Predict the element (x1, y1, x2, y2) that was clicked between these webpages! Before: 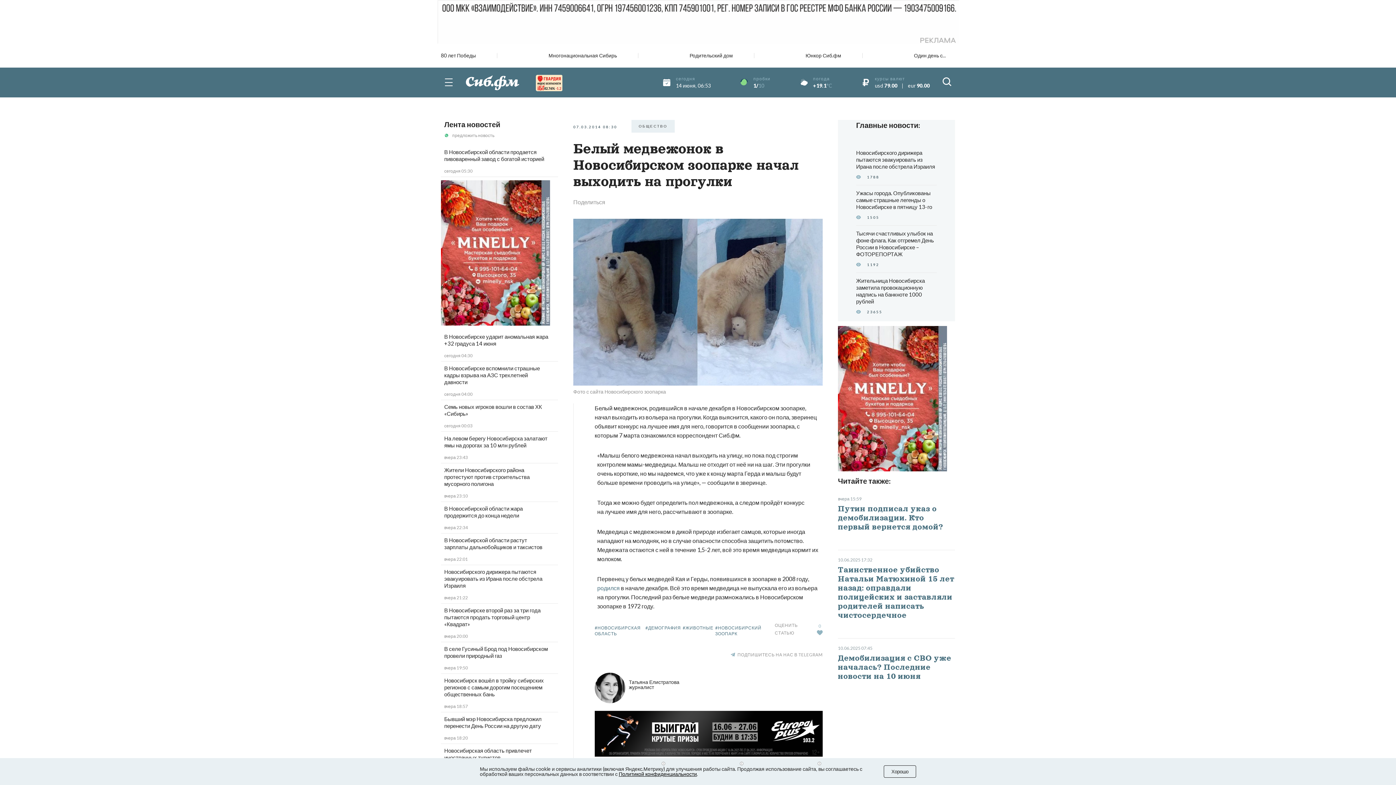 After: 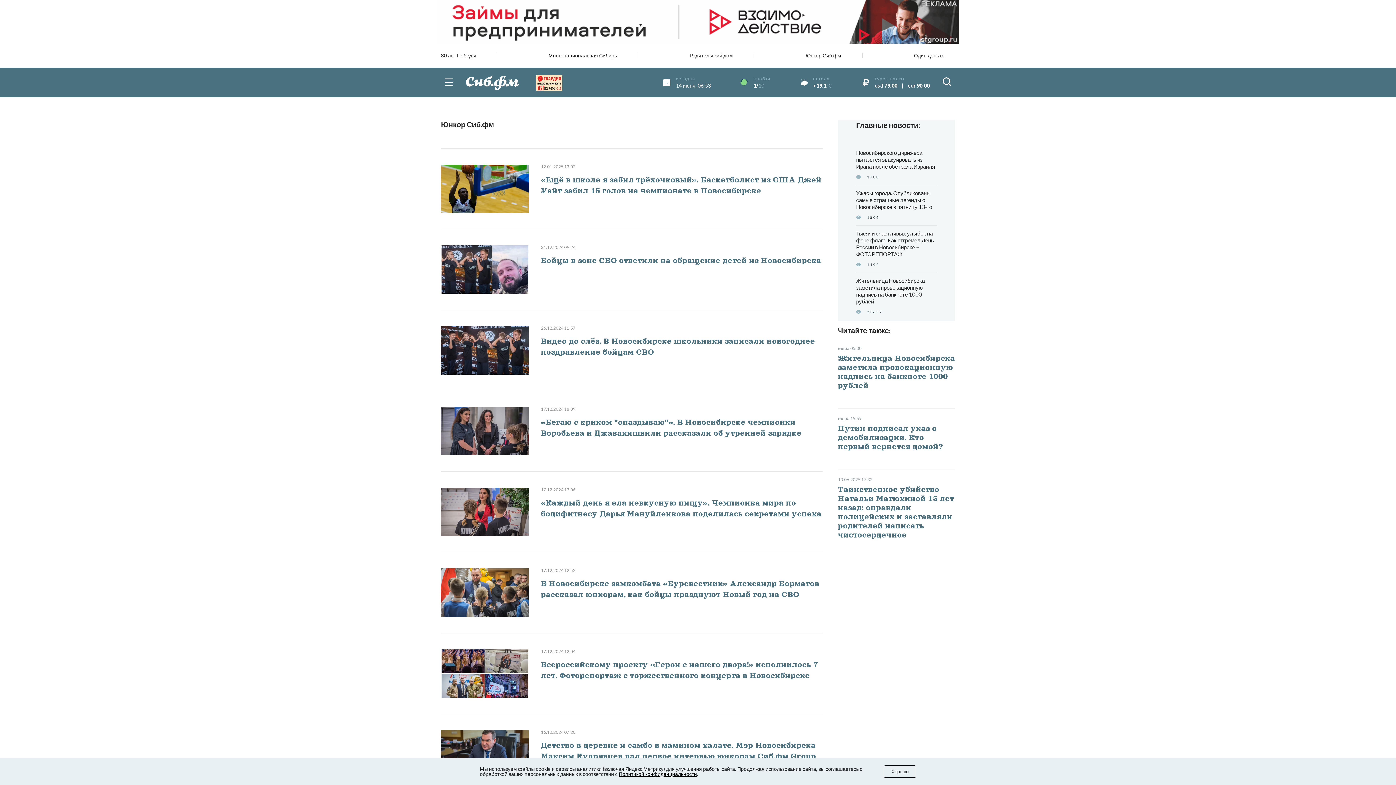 Action: label: Юнкор Сиб.фм bbox: (805, 52, 862, 58)